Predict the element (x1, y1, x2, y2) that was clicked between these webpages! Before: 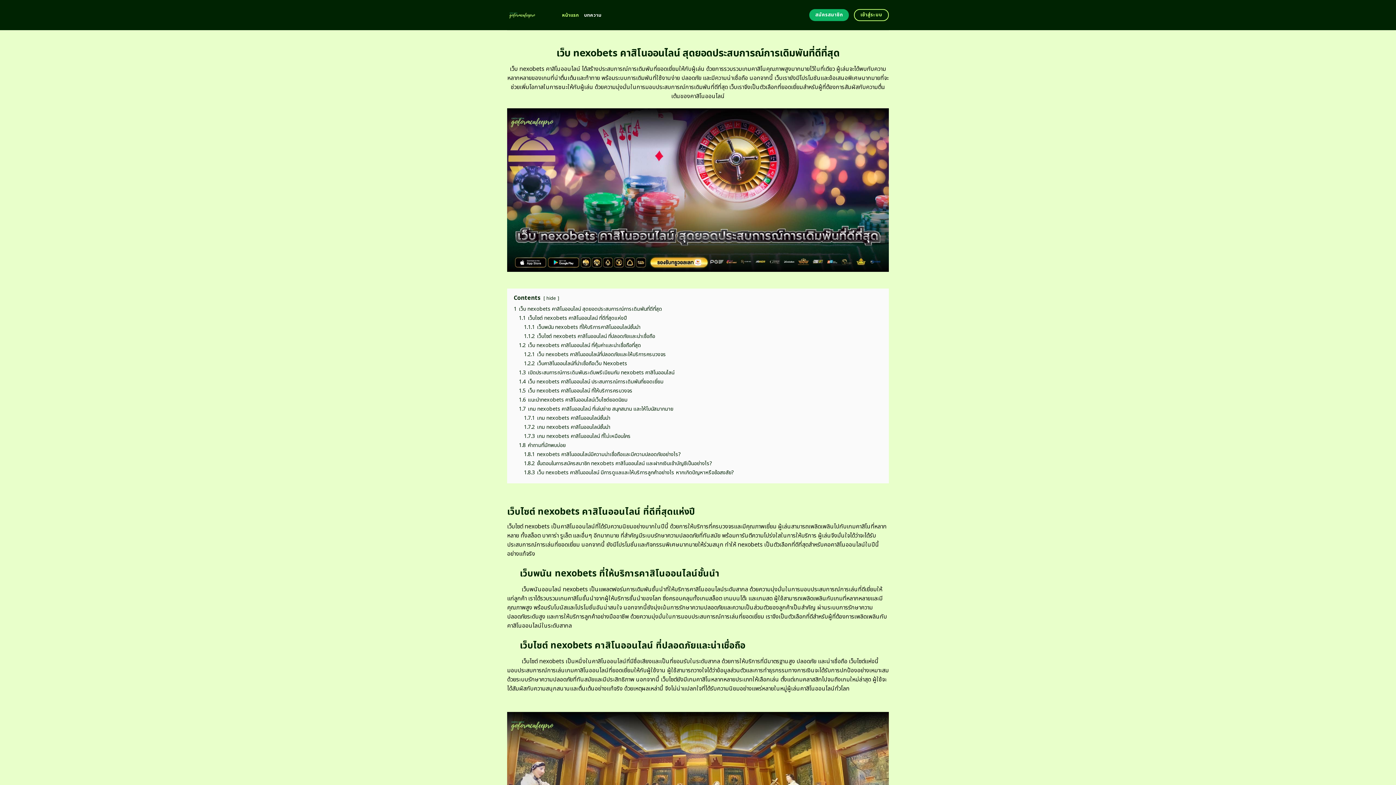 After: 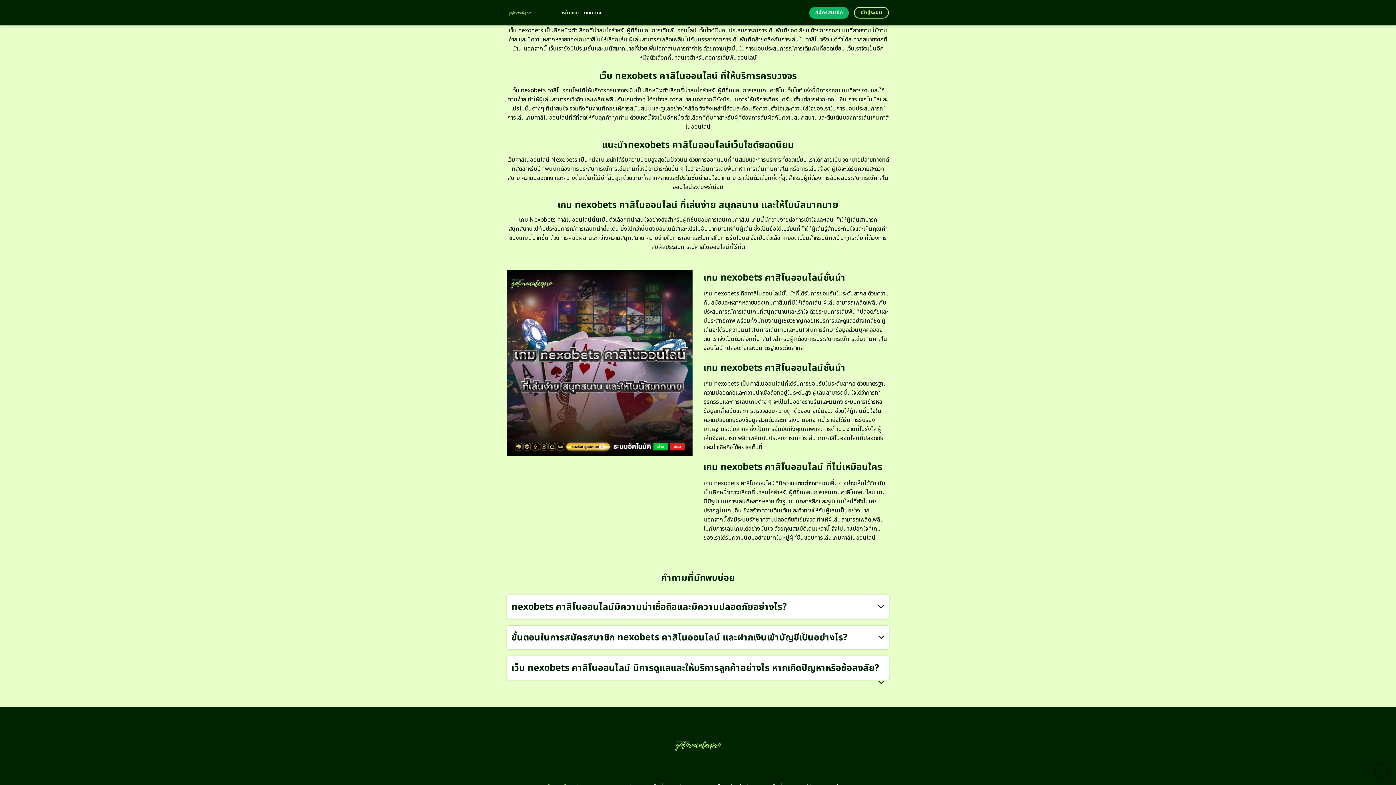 Action: label: 1.4 เว็บ nexobets คาสิโนออนไลน์ ประสบการณ์การเดิมพันที่ยอดเยี่ยม bbox: (518, 378, 663, 385)